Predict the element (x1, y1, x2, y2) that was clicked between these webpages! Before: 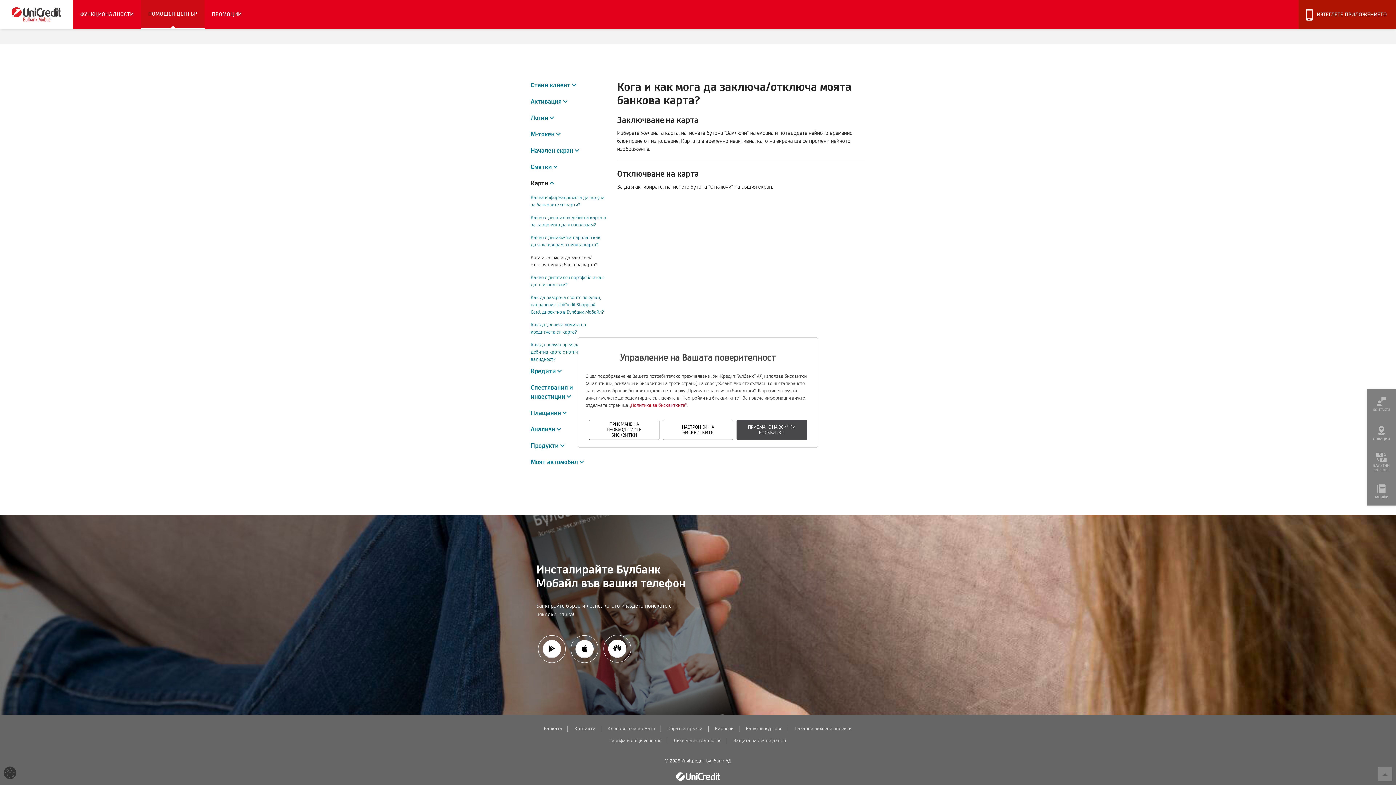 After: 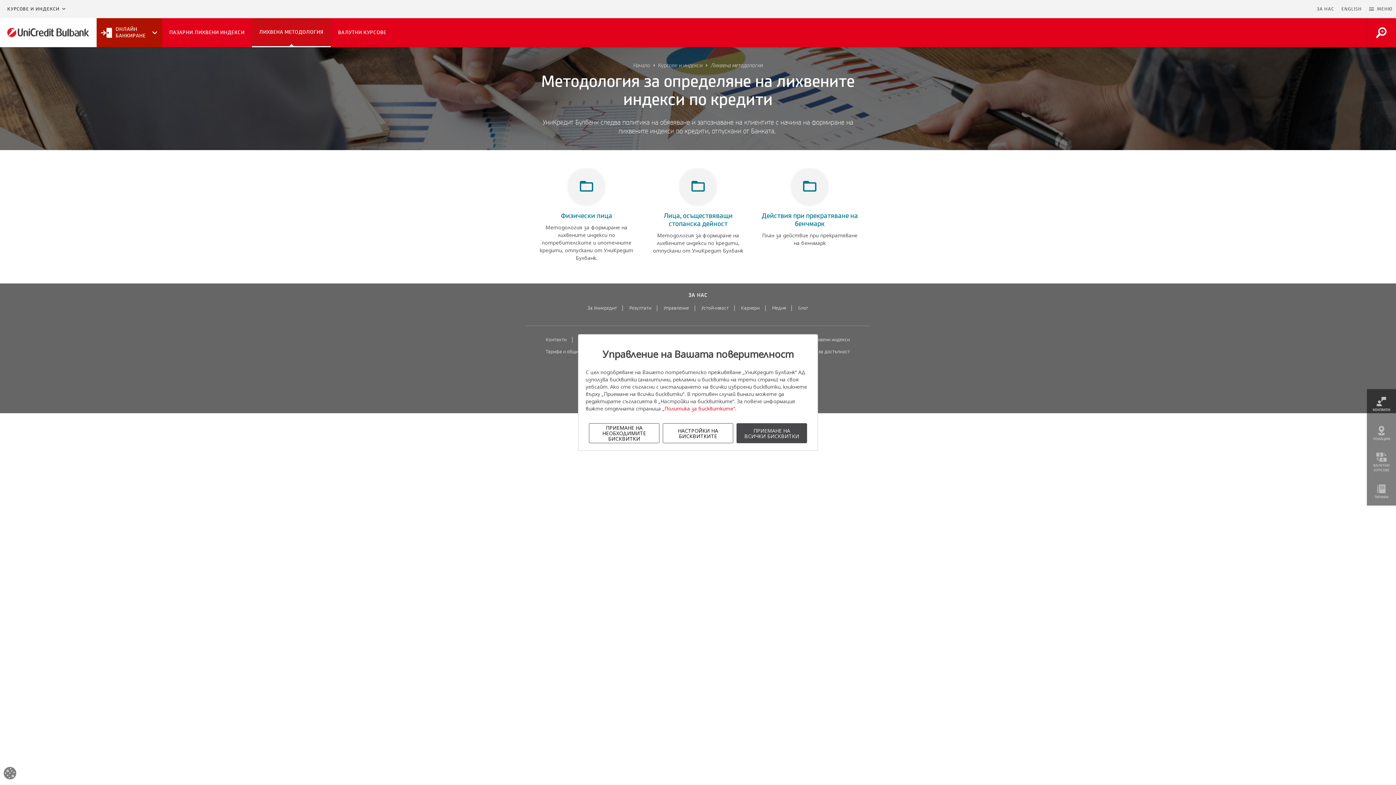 Action: label: Лихвена методология bbox: (668, 738, 727, 744)